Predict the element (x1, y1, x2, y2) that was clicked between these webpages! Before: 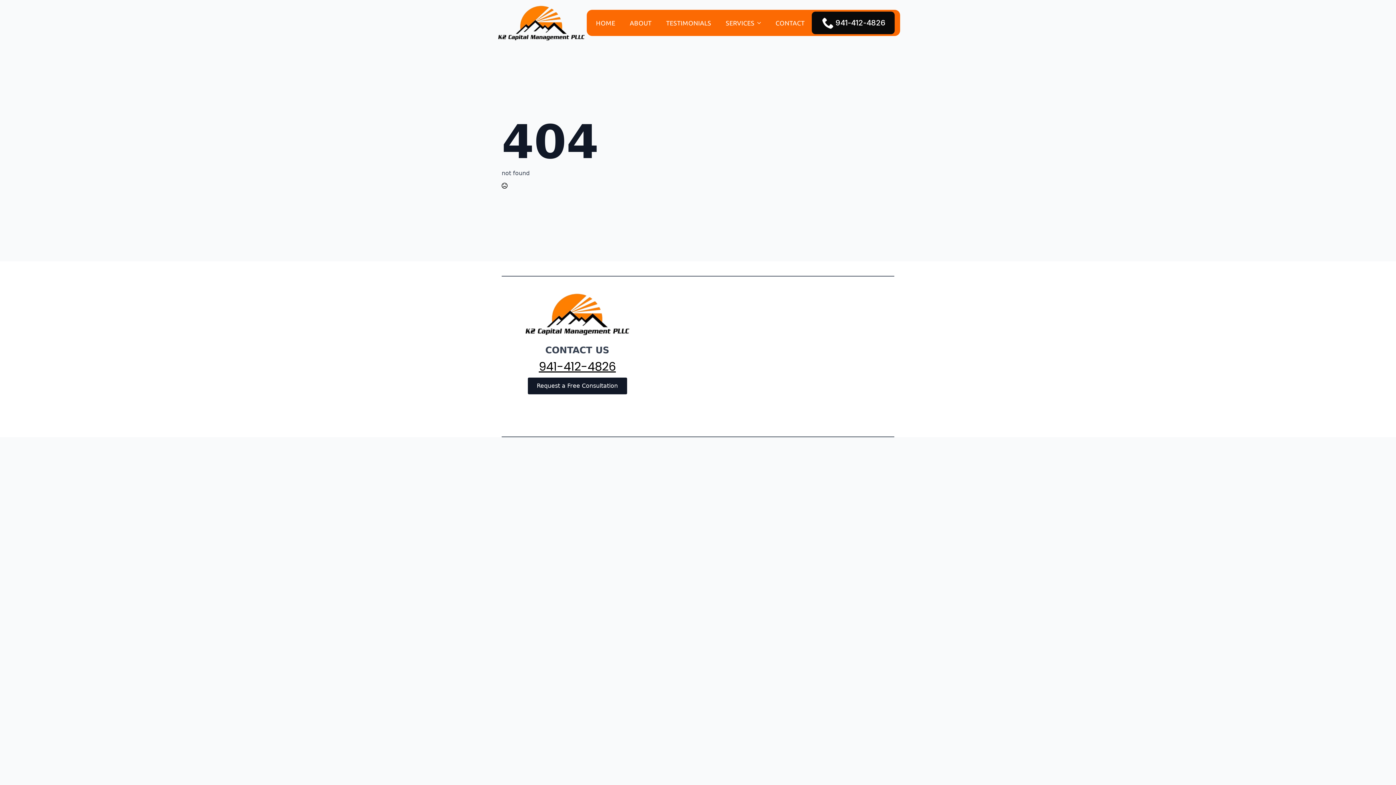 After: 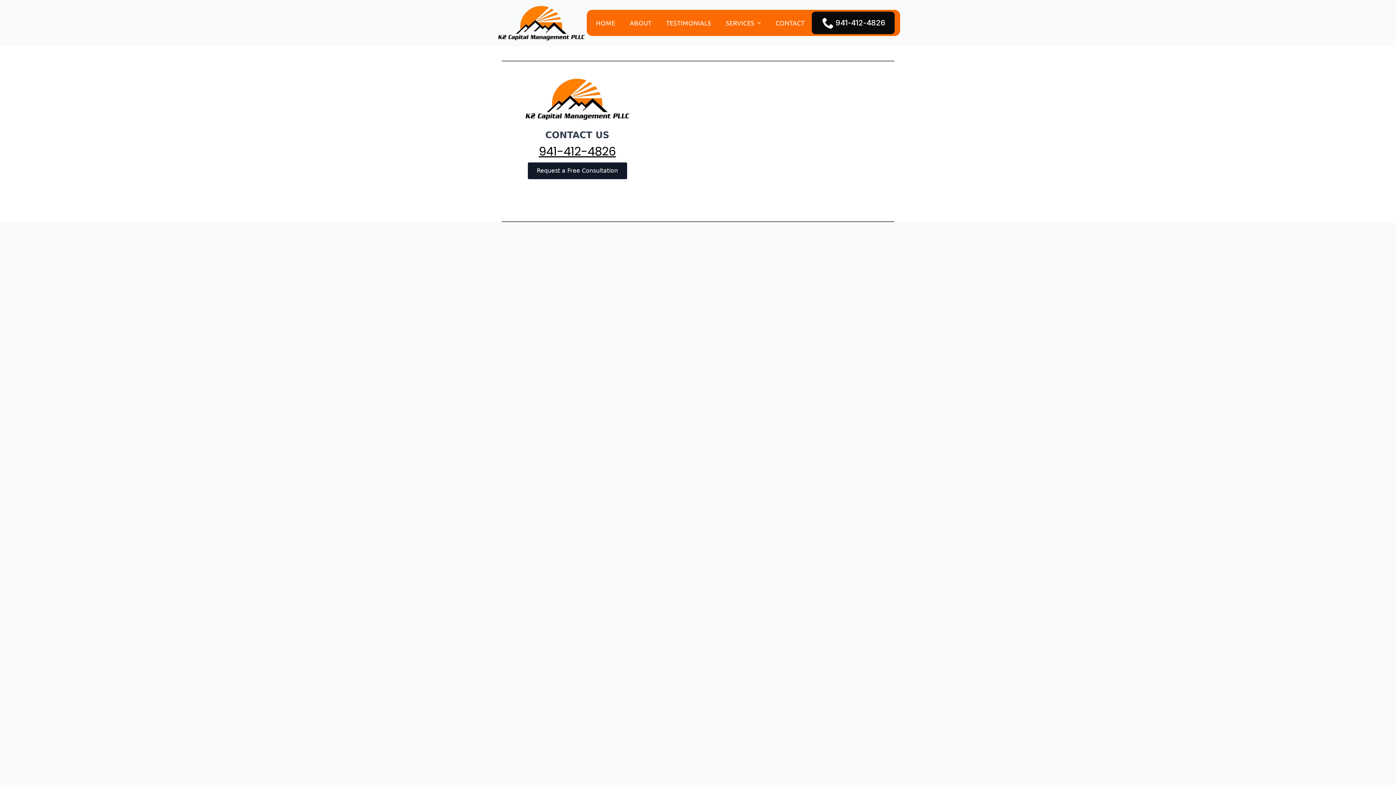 Action: bbox: (659, 12, 718, 33) label: TESTIMONIALS